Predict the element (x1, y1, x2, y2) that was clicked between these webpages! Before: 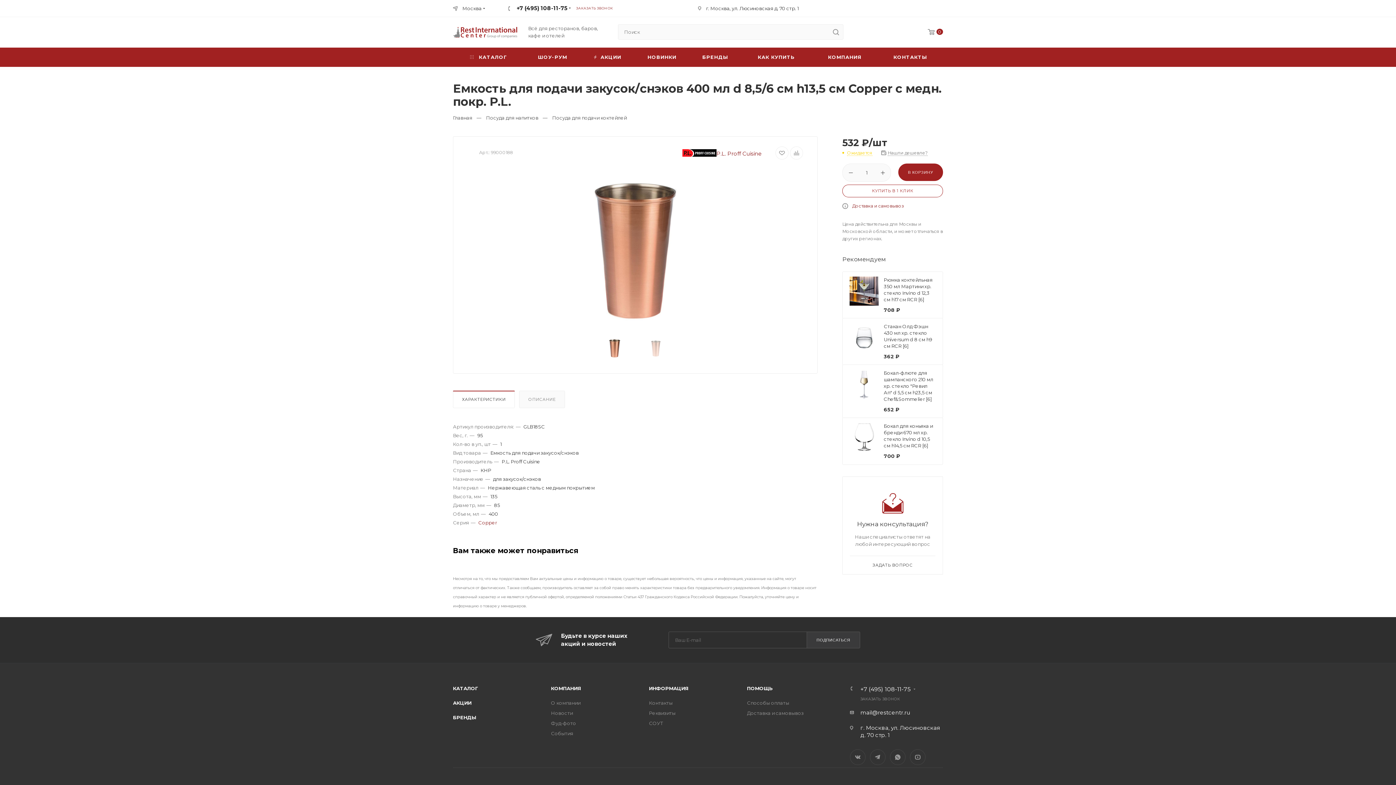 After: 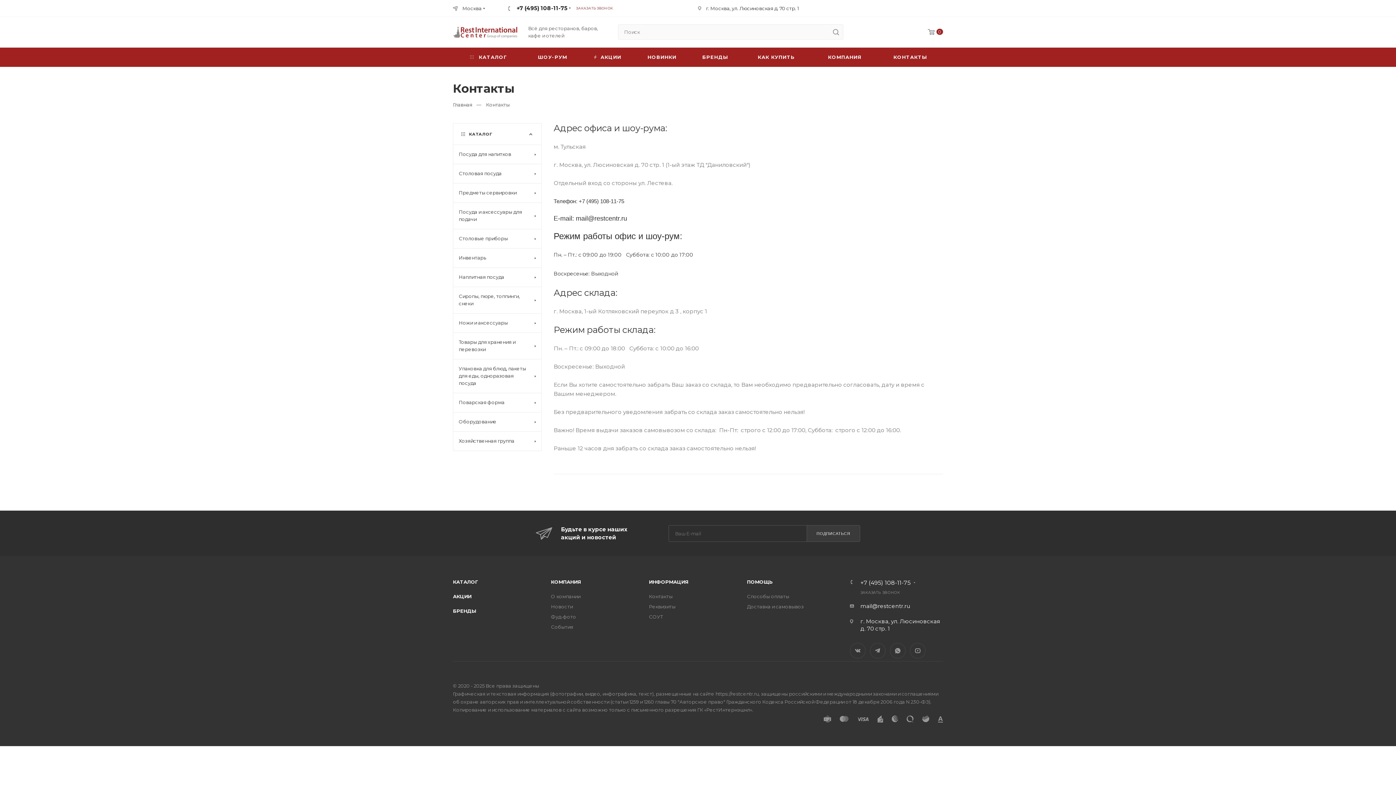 Action: bbox: (649, 700, 672, 706) label: Контакты